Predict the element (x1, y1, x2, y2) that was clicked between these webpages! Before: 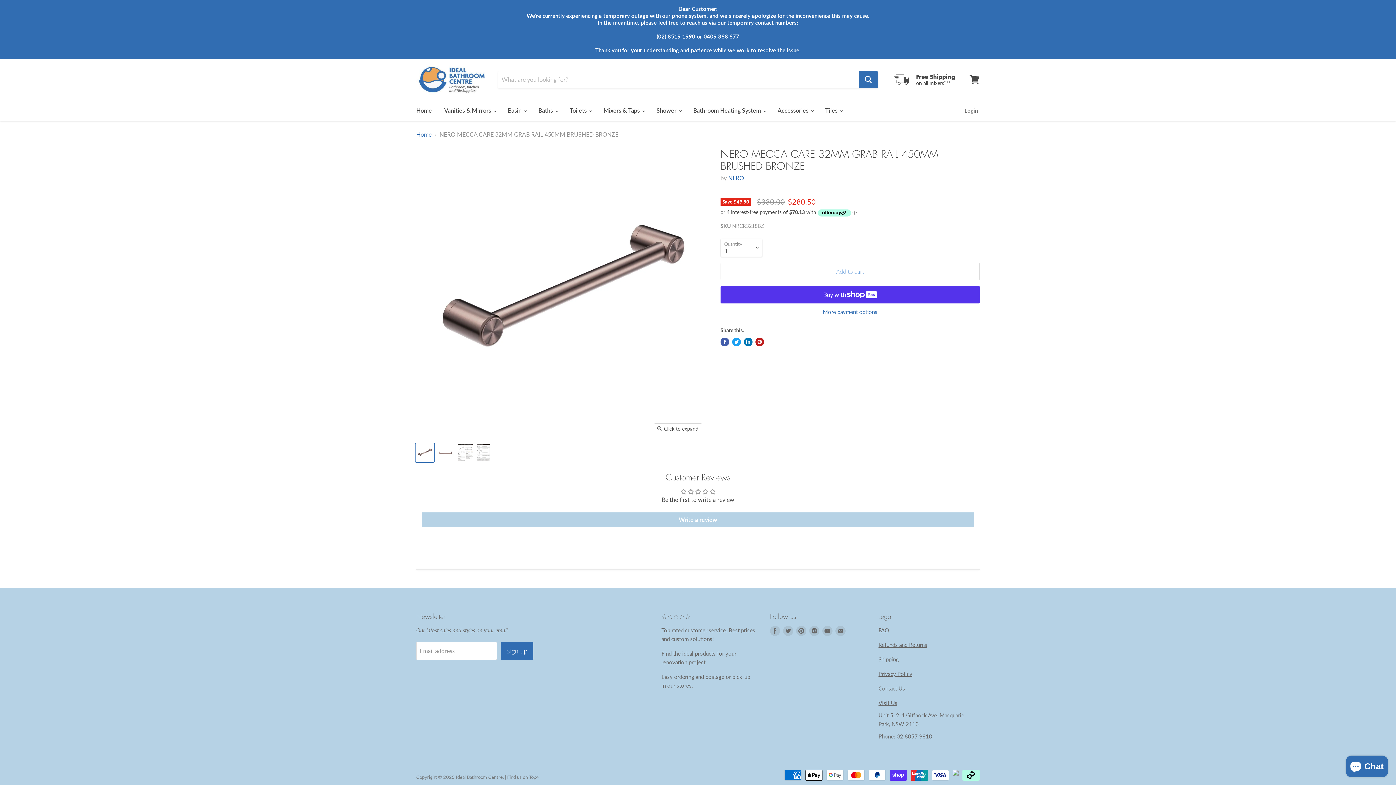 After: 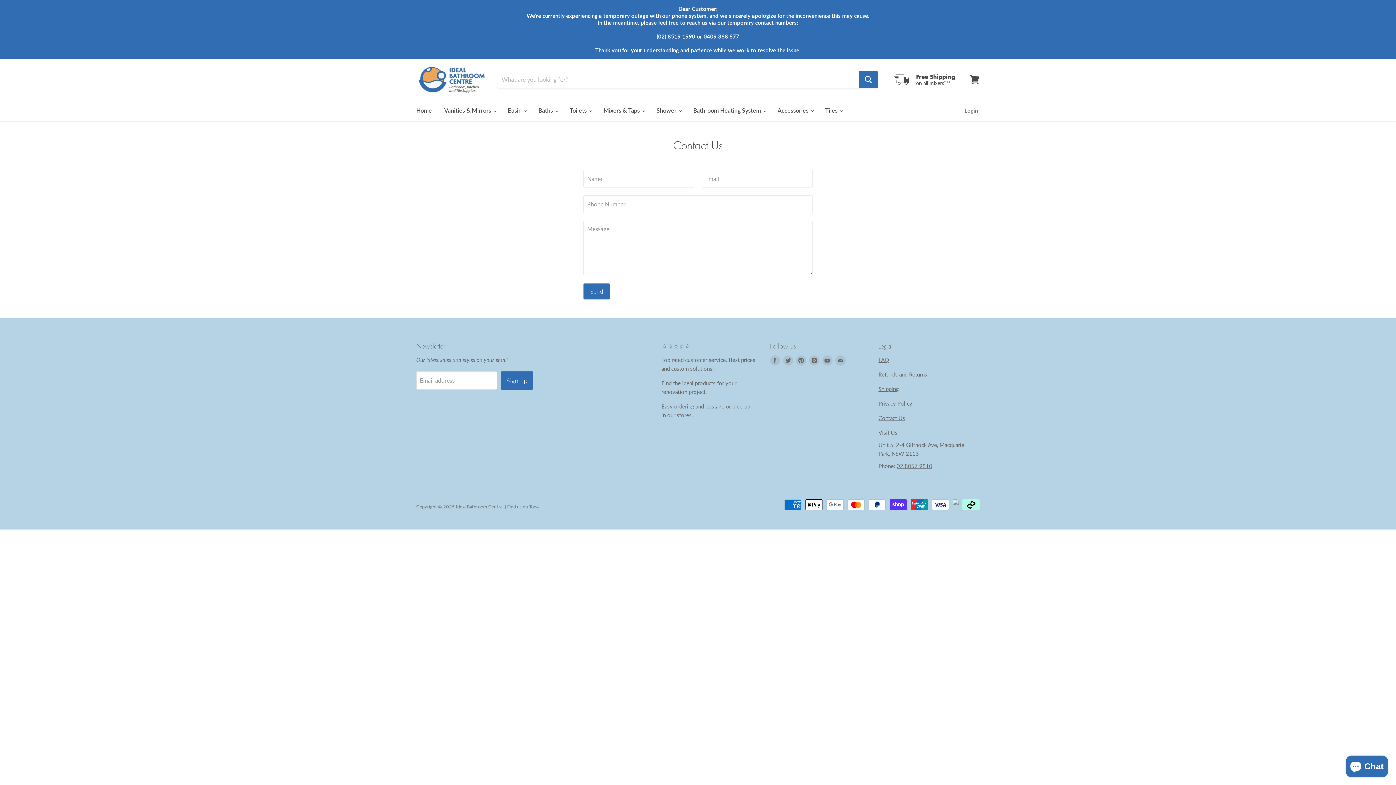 Action: label: Contact Us bbox: (878, 685, 905, 691)